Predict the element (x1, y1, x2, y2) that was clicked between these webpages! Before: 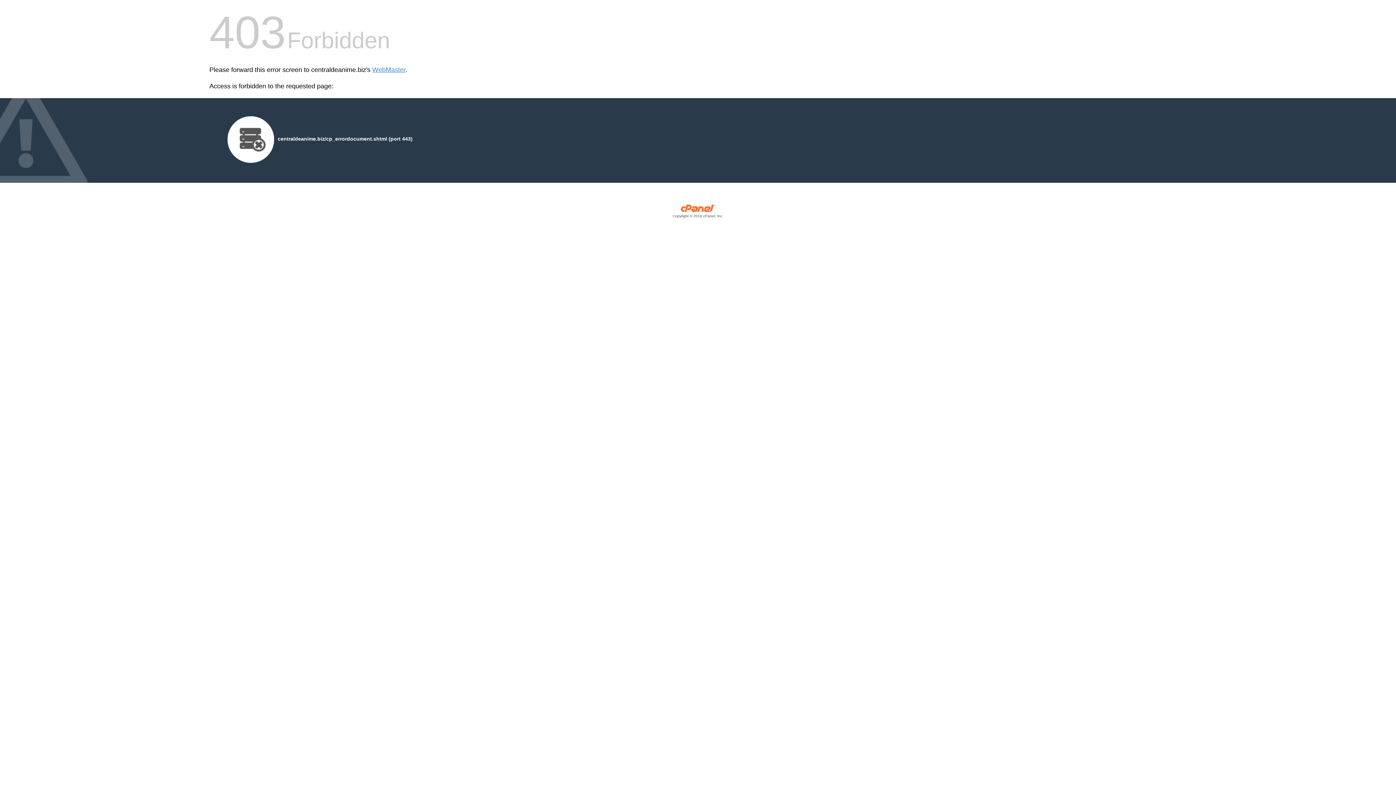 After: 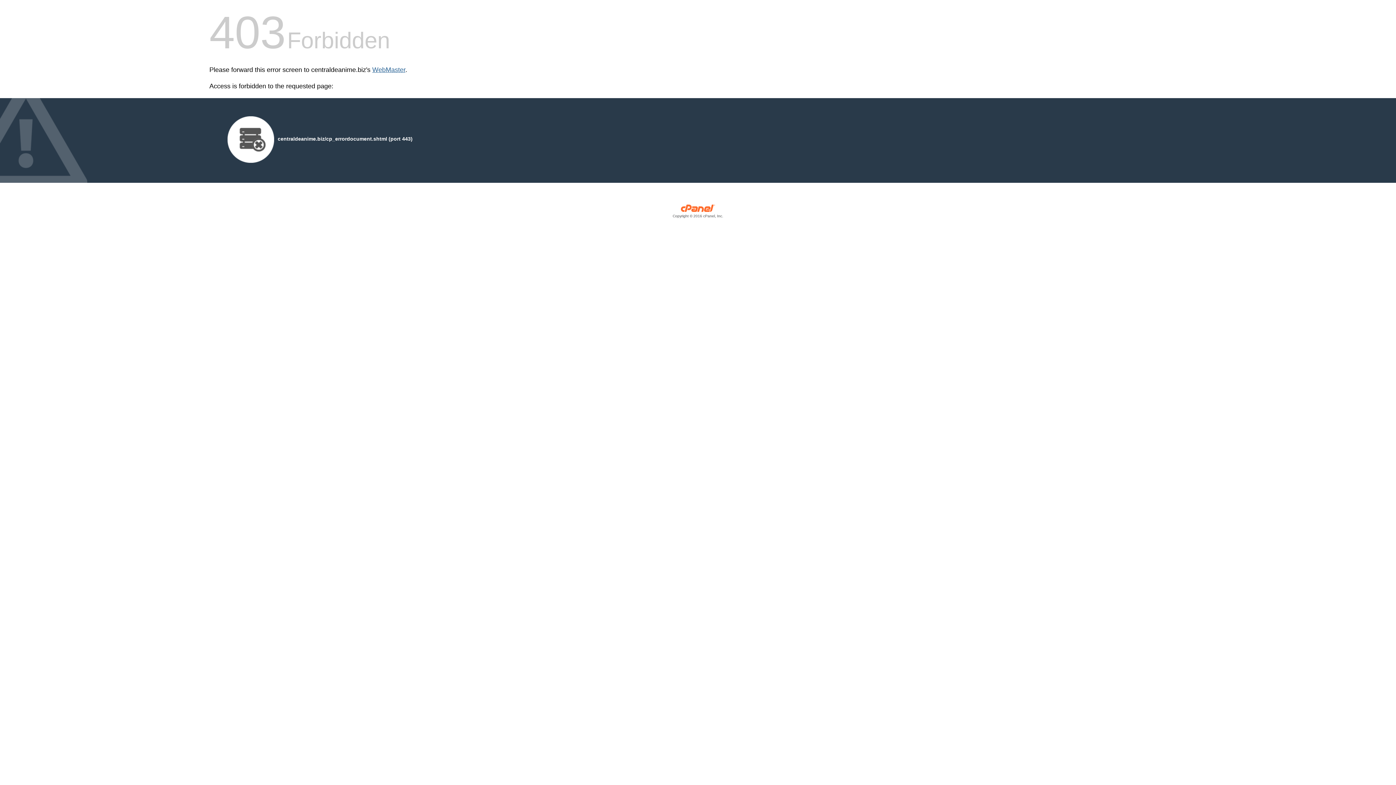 Action: bbox: (372, 66, 405, 73) label: WebMaster